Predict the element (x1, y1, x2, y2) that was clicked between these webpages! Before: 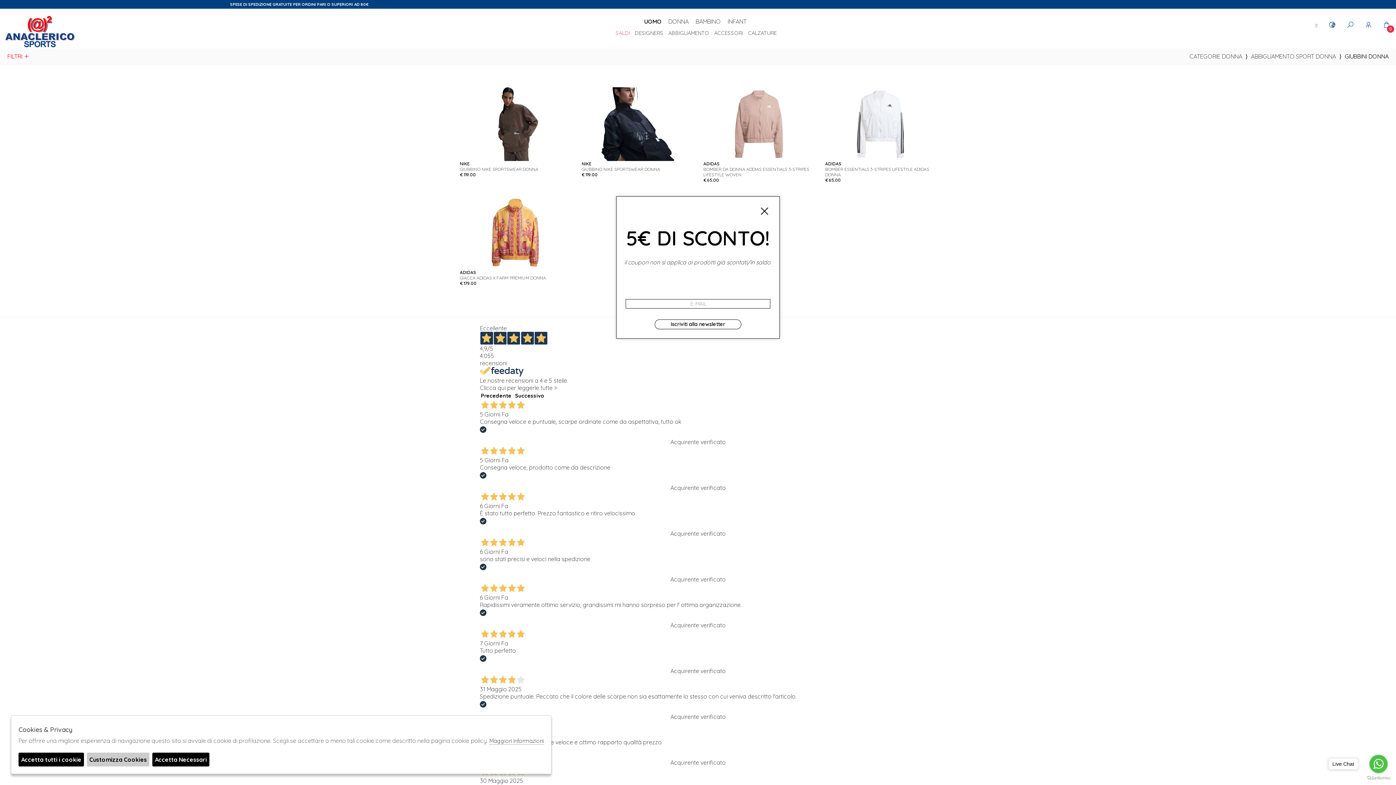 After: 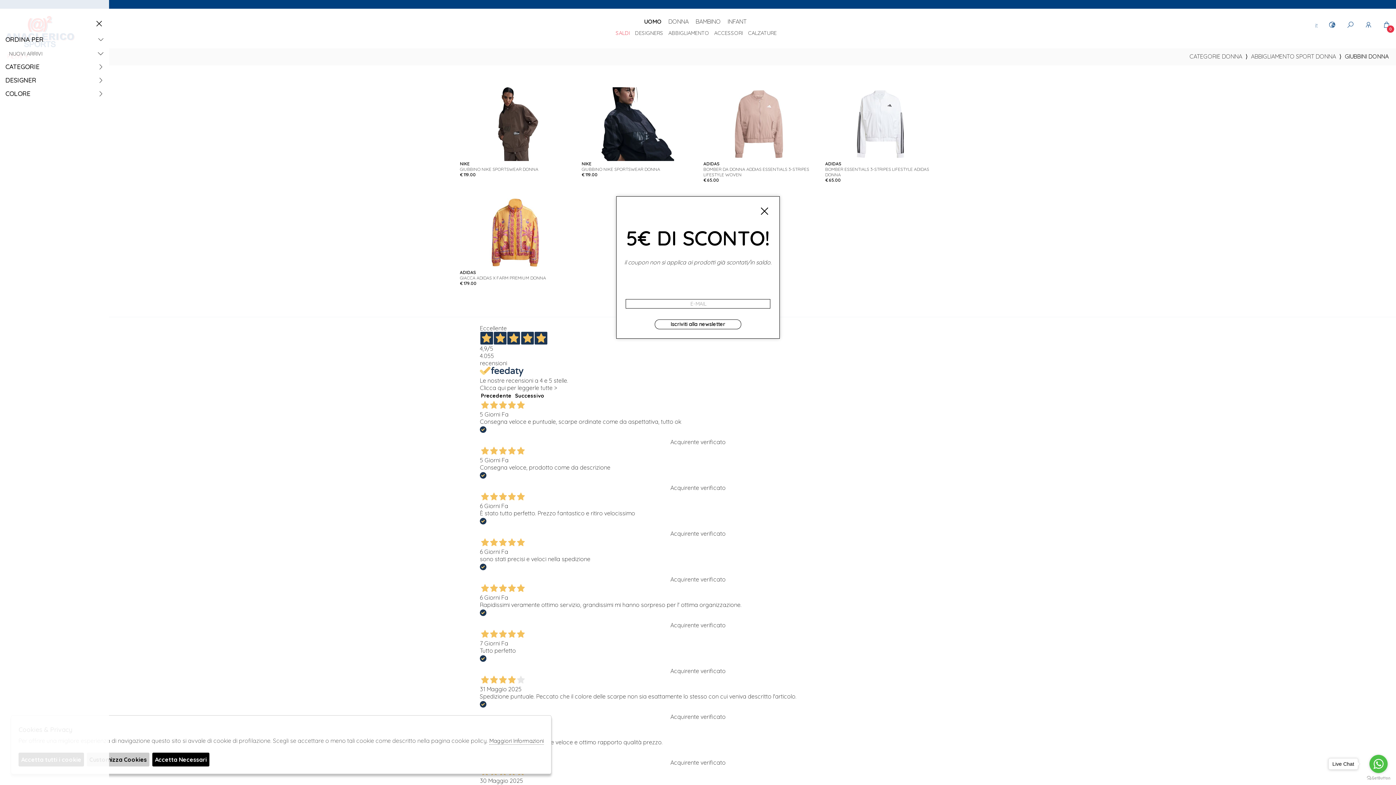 Action: bbox: (7, 52, 29, 60) label: FILTRI 